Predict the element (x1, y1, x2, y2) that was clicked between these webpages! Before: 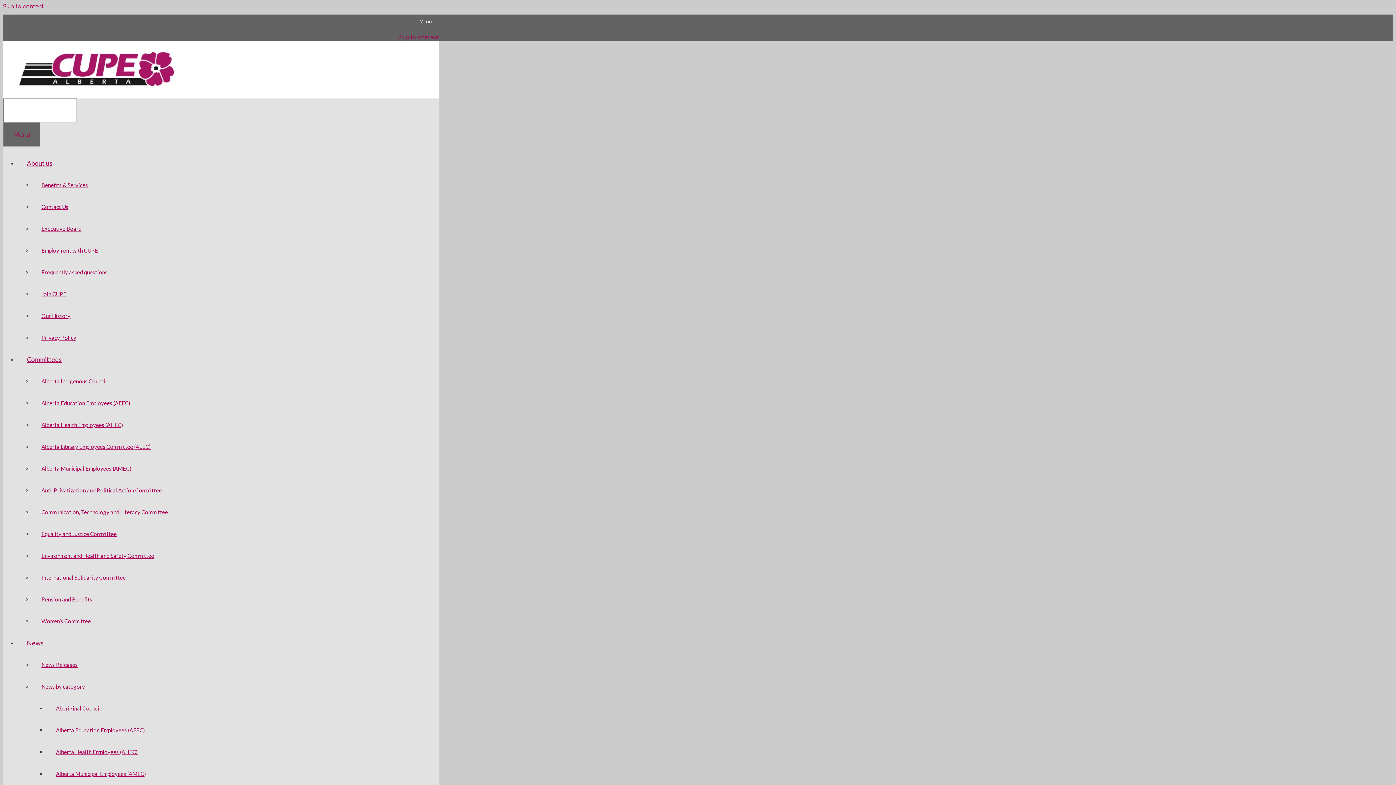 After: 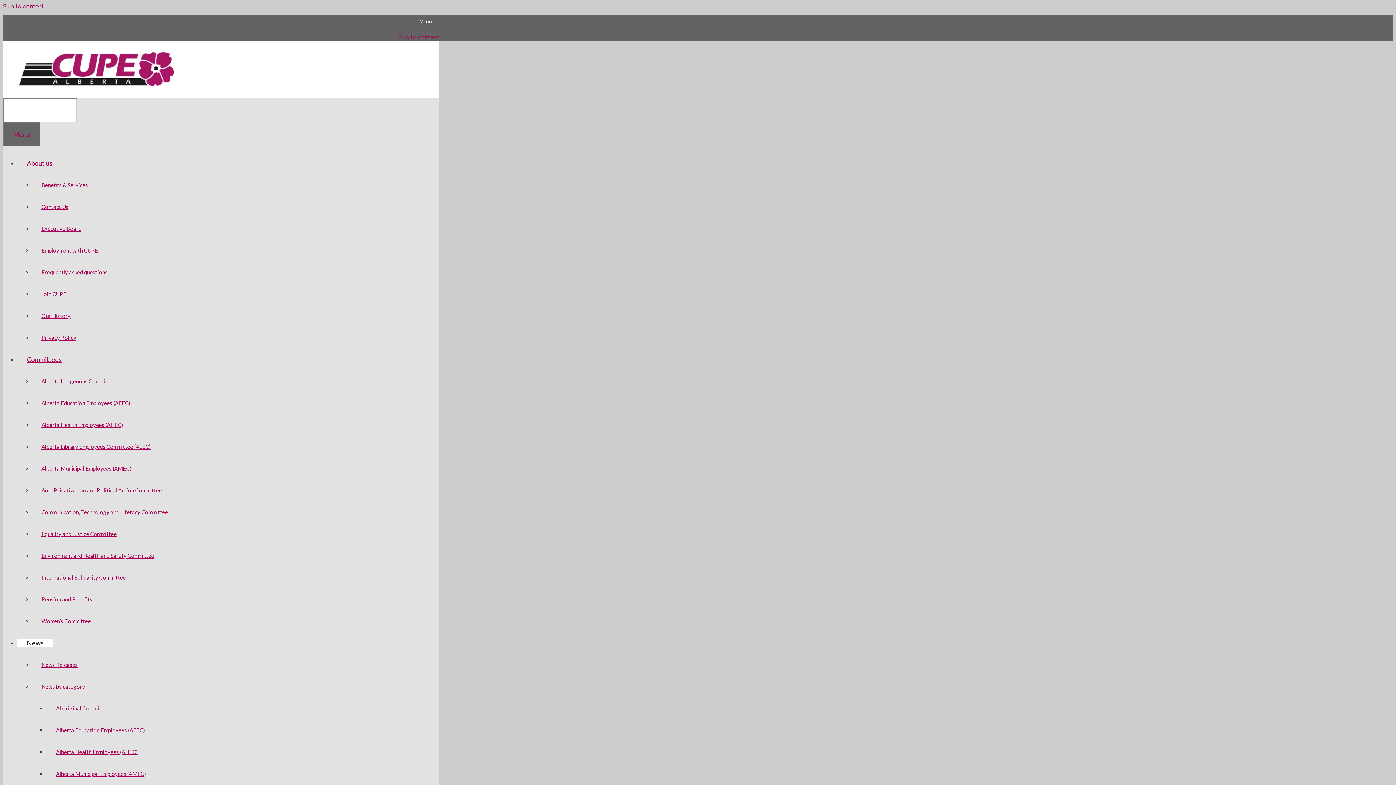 Action: bbox: (17, 639, 53, 647) label: News